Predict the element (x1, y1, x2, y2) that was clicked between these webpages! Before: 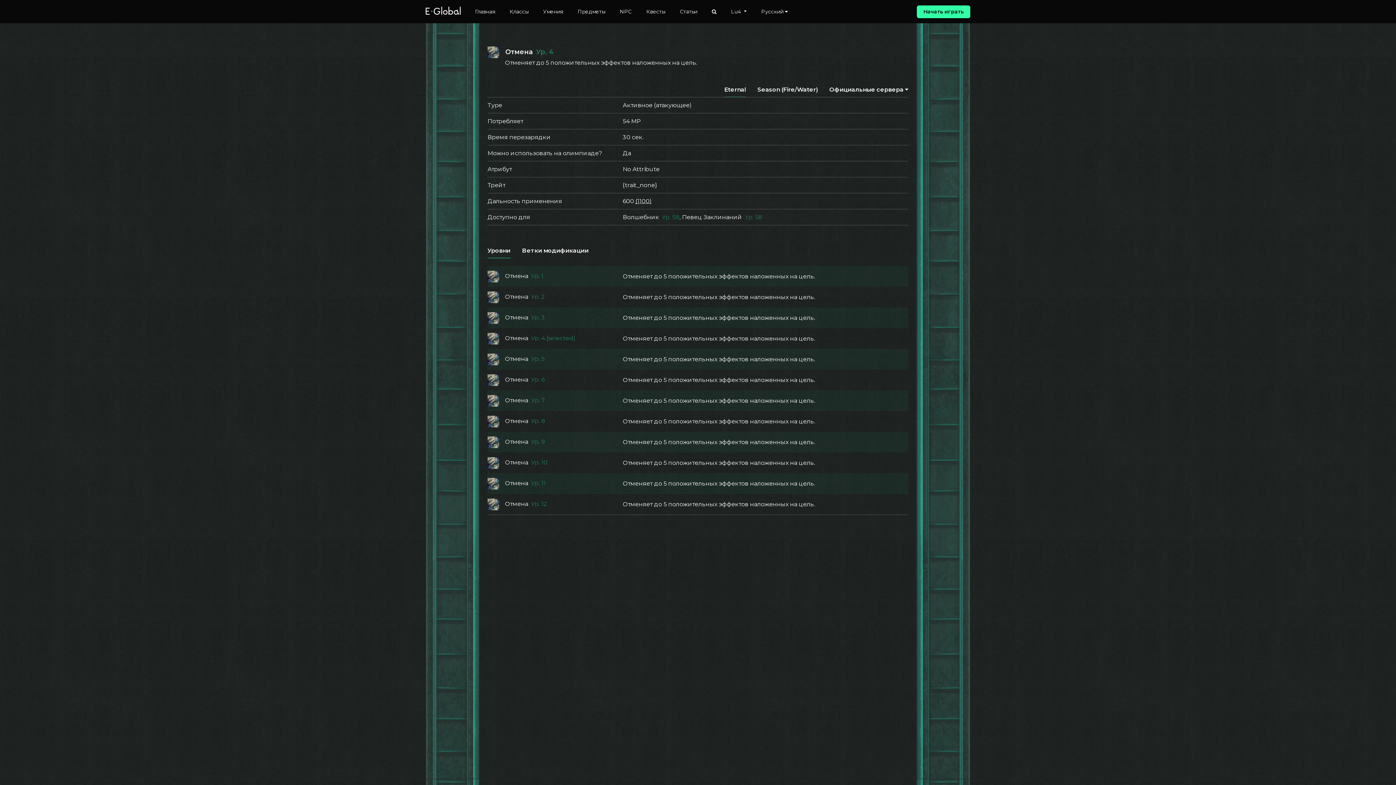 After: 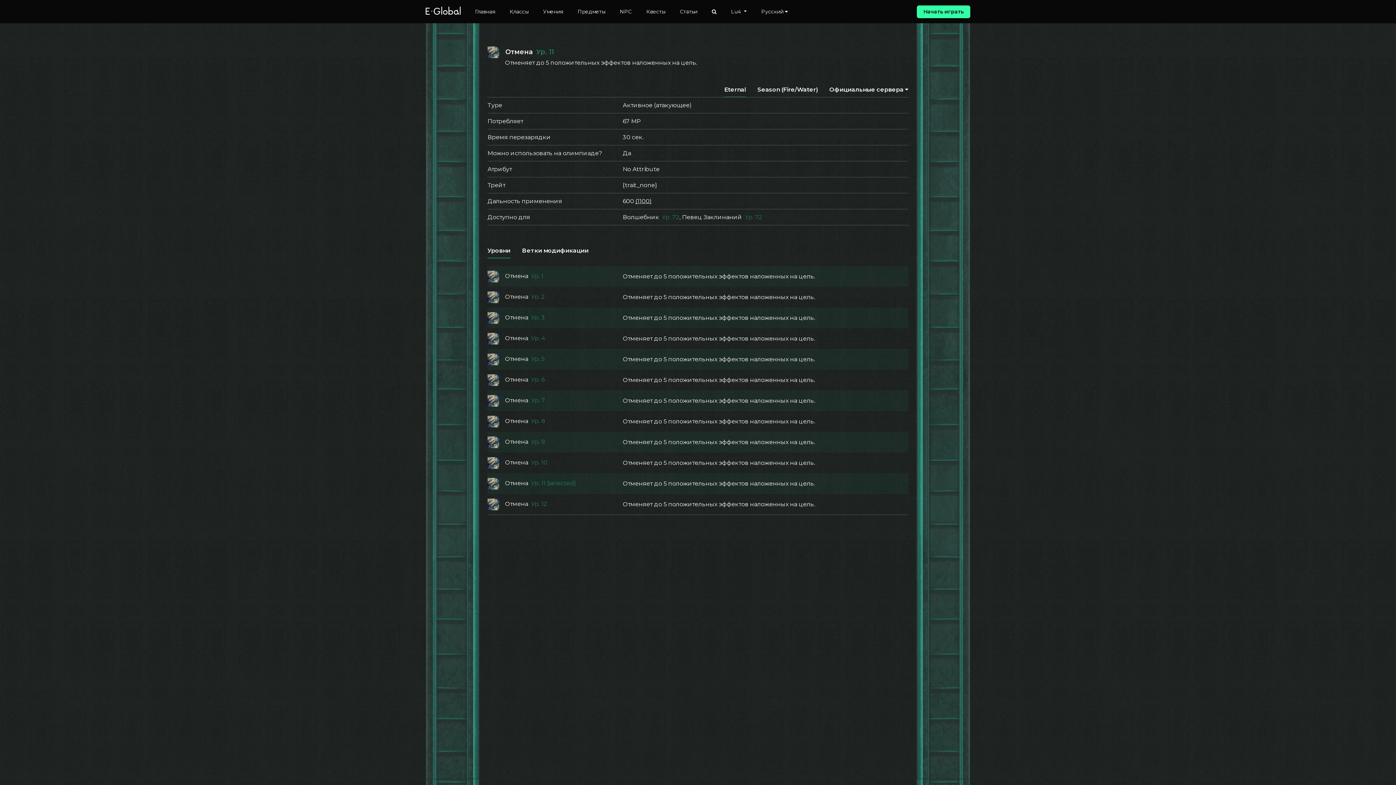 Action: bbox: (487, 480, 545, 486) label:  Отмена Ур. 11